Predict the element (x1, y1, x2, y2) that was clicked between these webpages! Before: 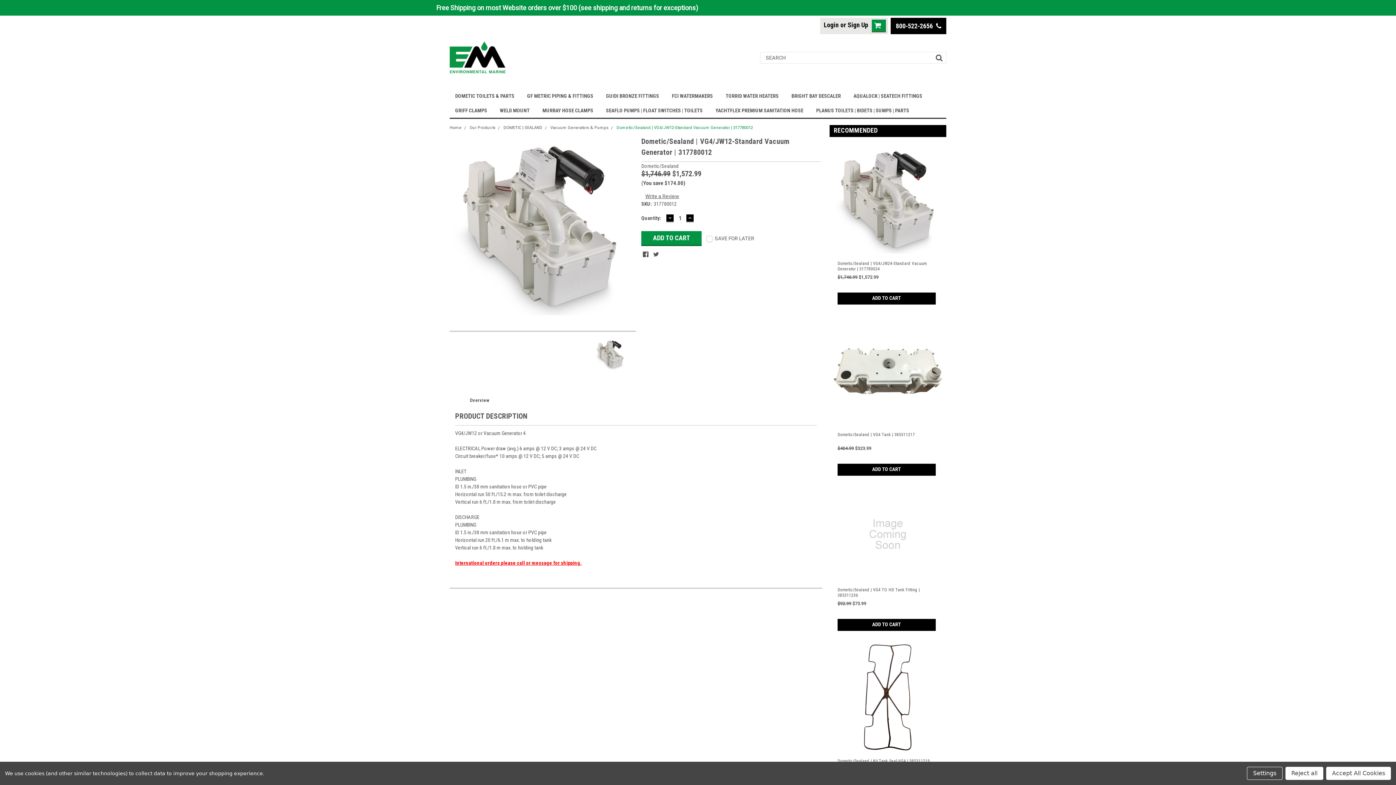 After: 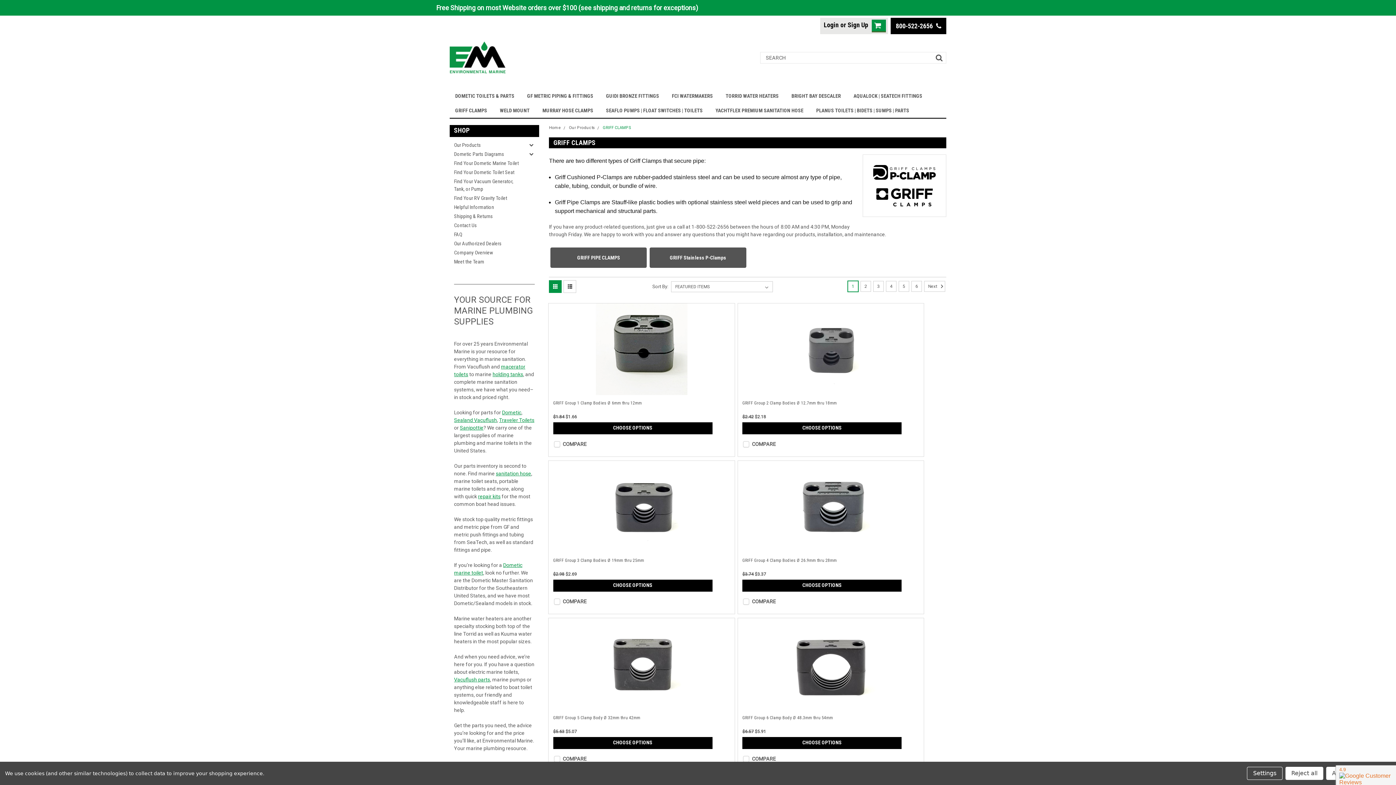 Action: label: GRIFF CLAMPS bbox: (455, 103, 500, 117)